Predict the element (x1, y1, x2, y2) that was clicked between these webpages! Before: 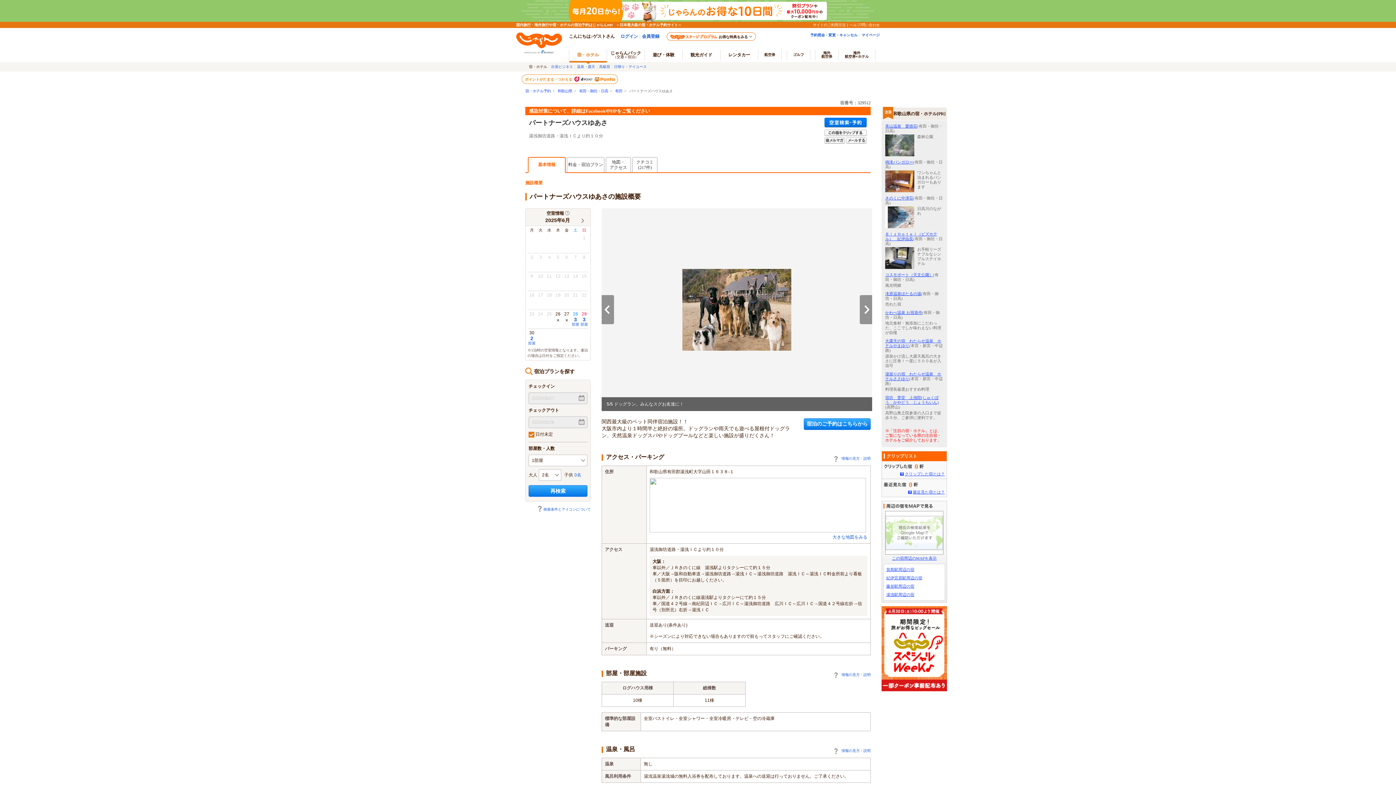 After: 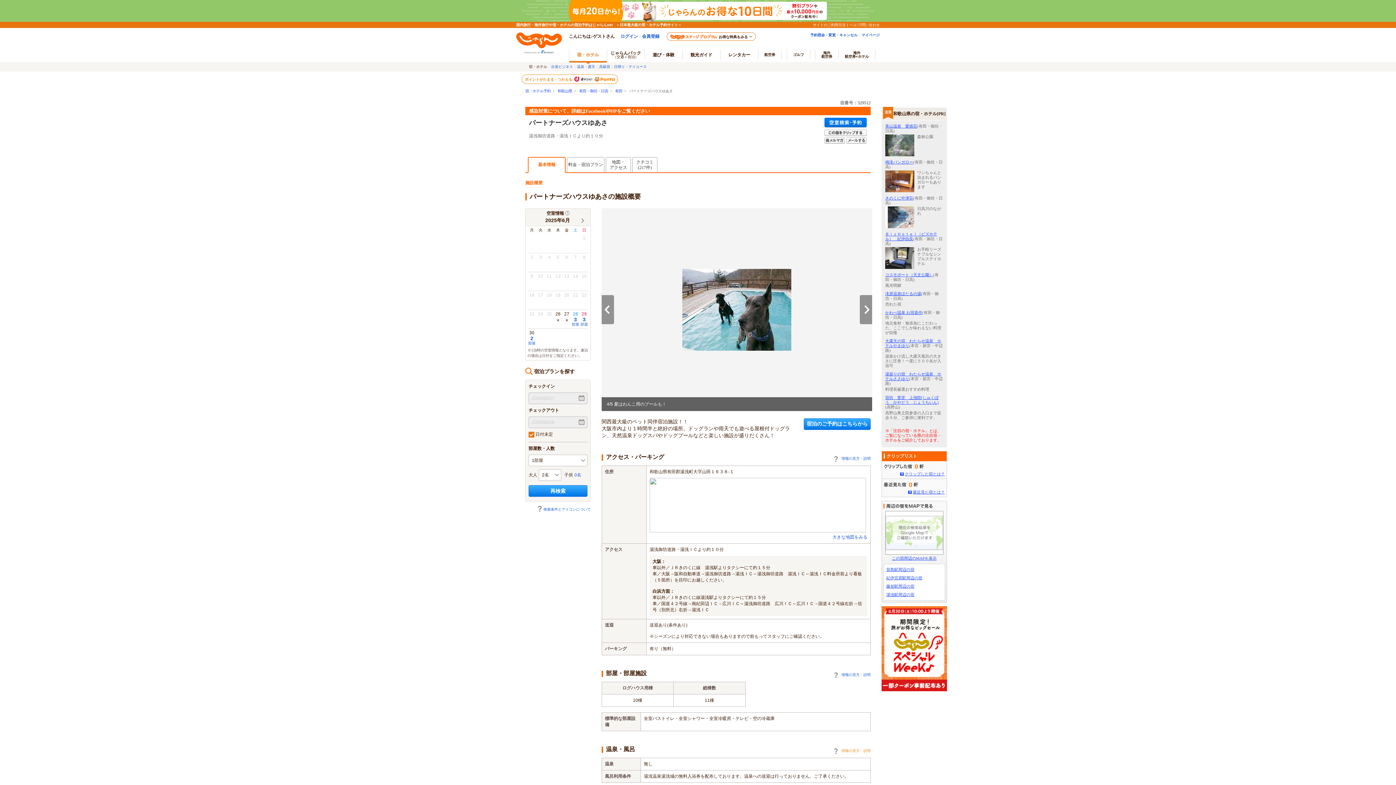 Action: label: 情報の見方・説明 bbox: (841, 749, 870, 753)